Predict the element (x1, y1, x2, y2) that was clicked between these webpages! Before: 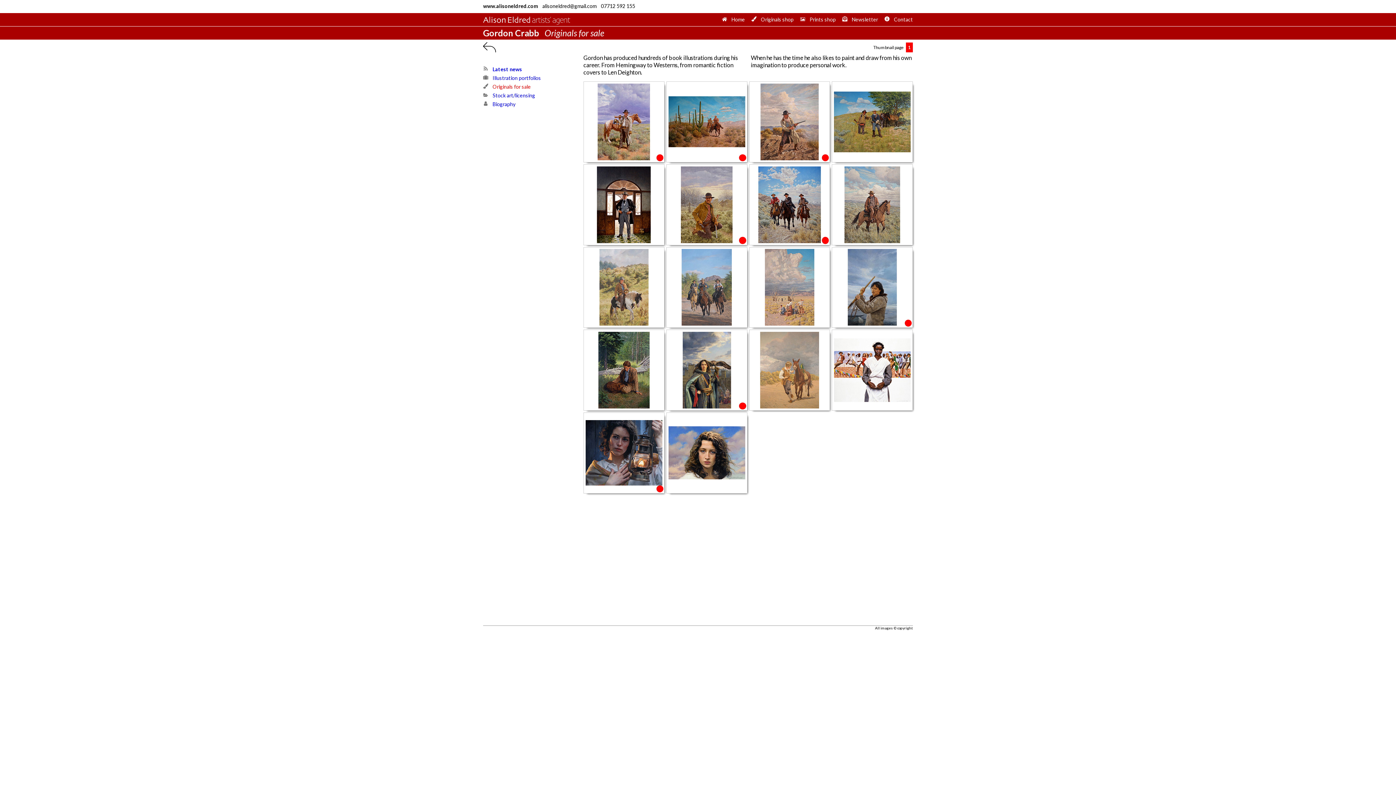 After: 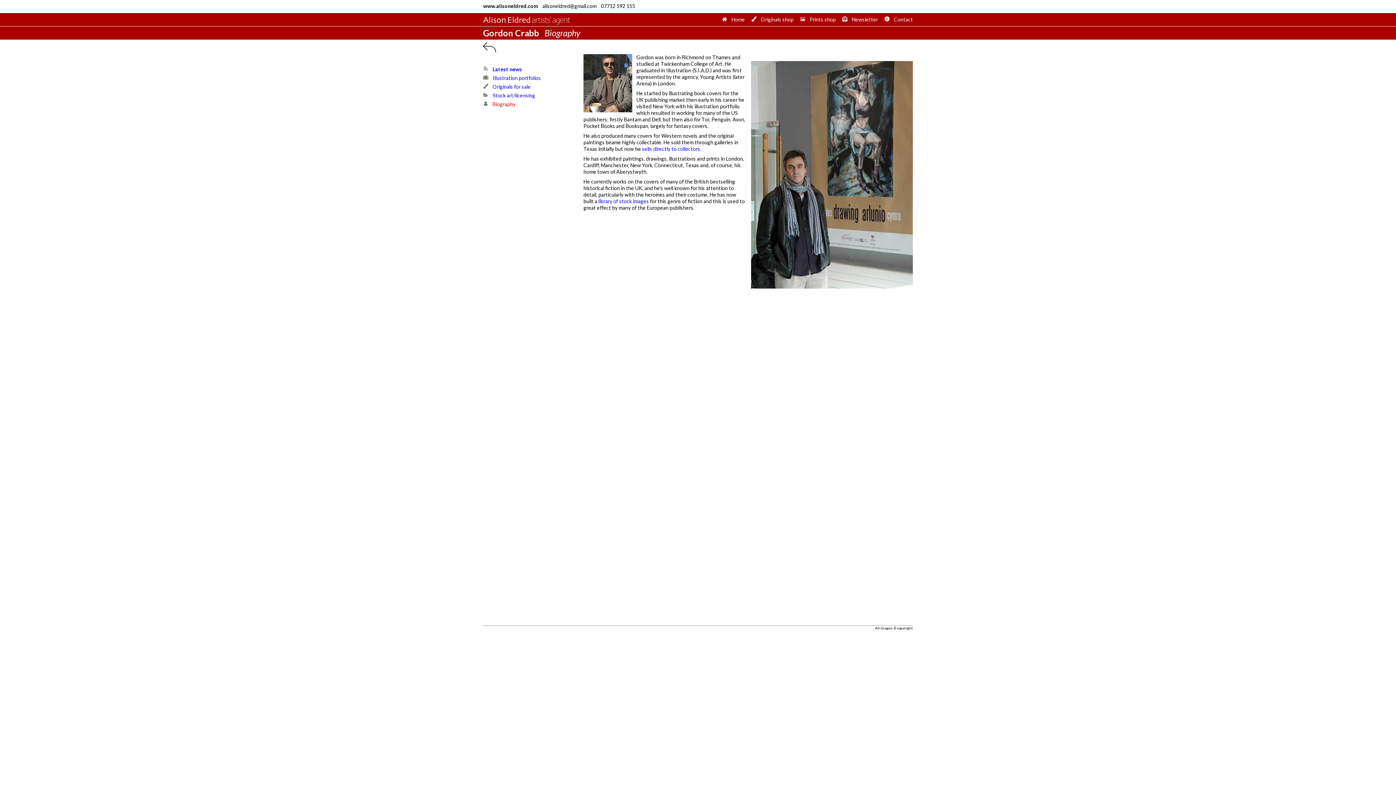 Action: bbox: (492, 100, 515, 109) label: Biography